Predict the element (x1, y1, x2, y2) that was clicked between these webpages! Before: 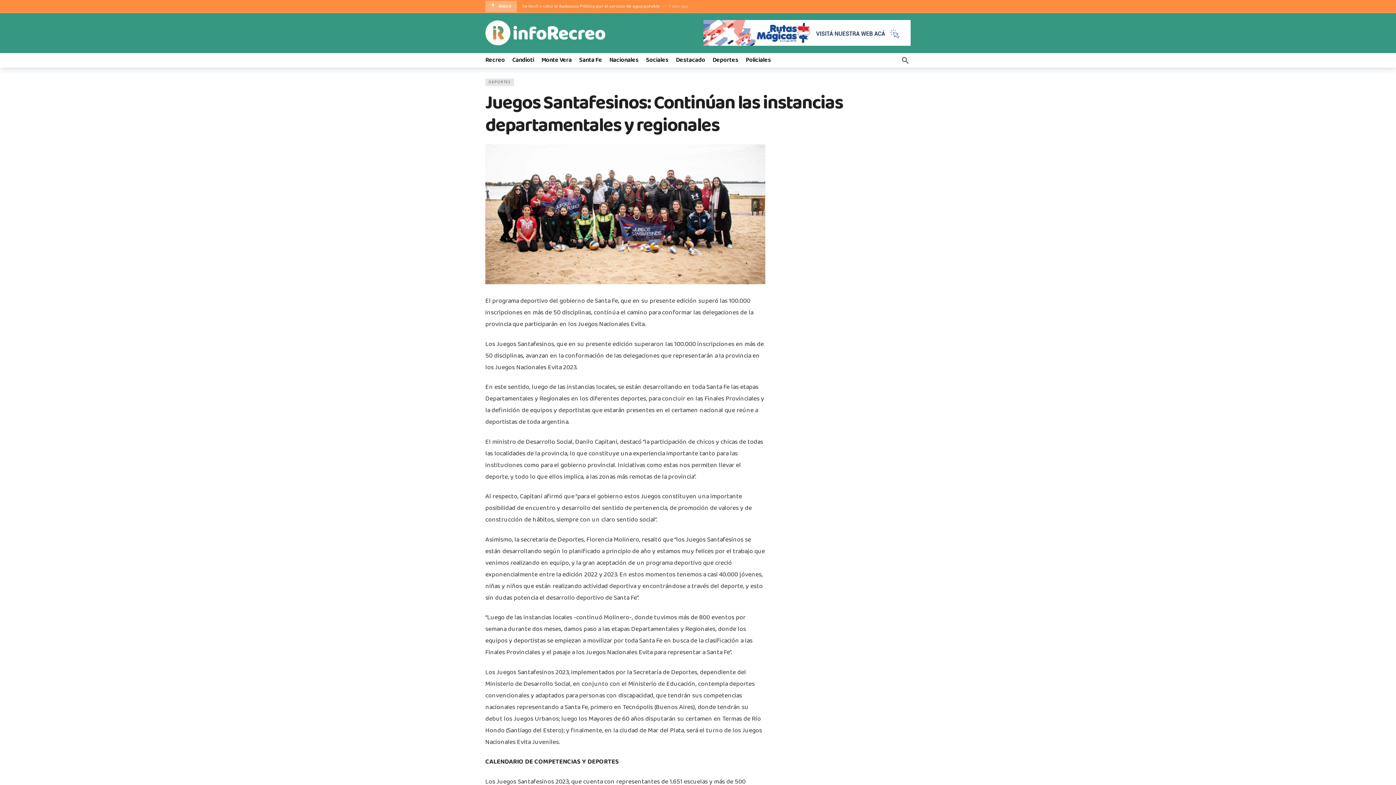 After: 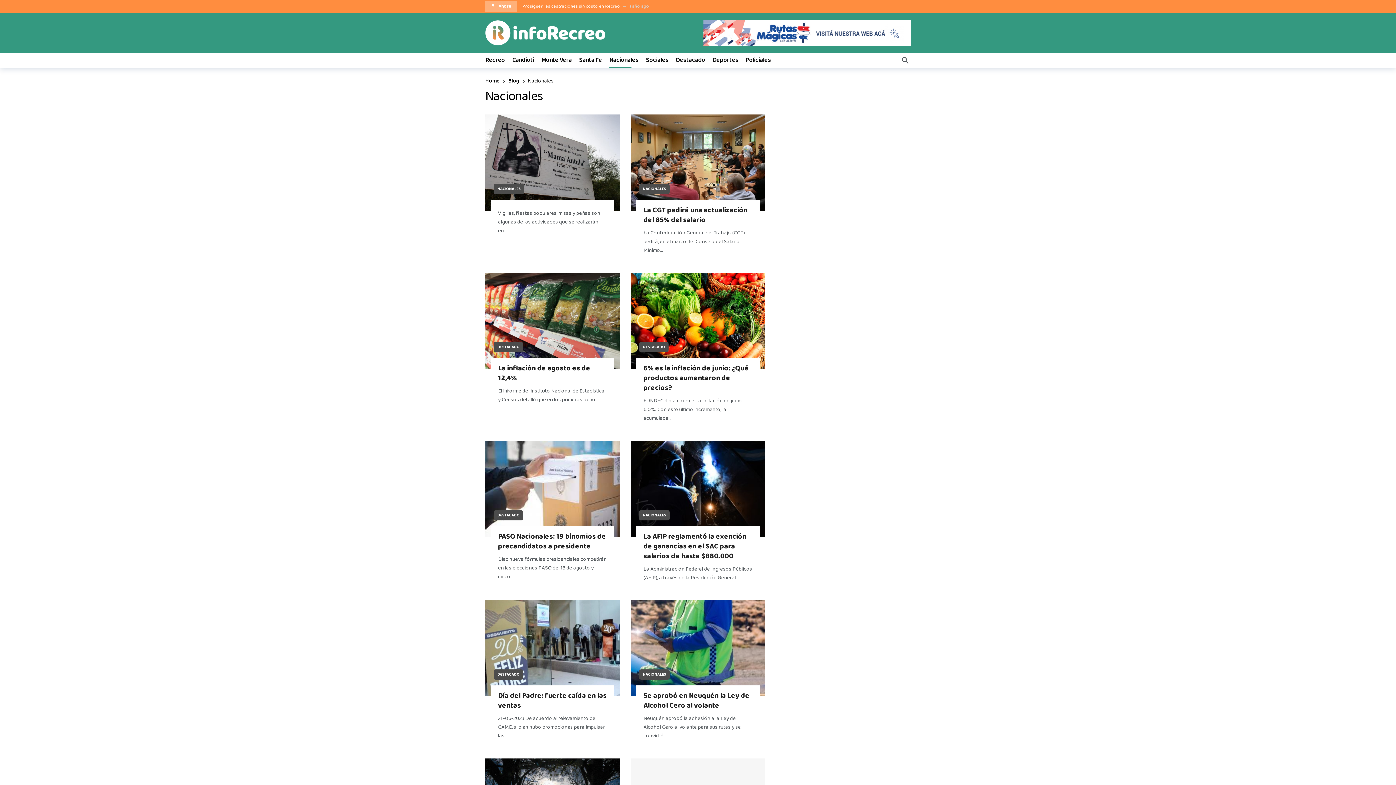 Action: label: Nacionales bbox: (609, 53, 638, 67)